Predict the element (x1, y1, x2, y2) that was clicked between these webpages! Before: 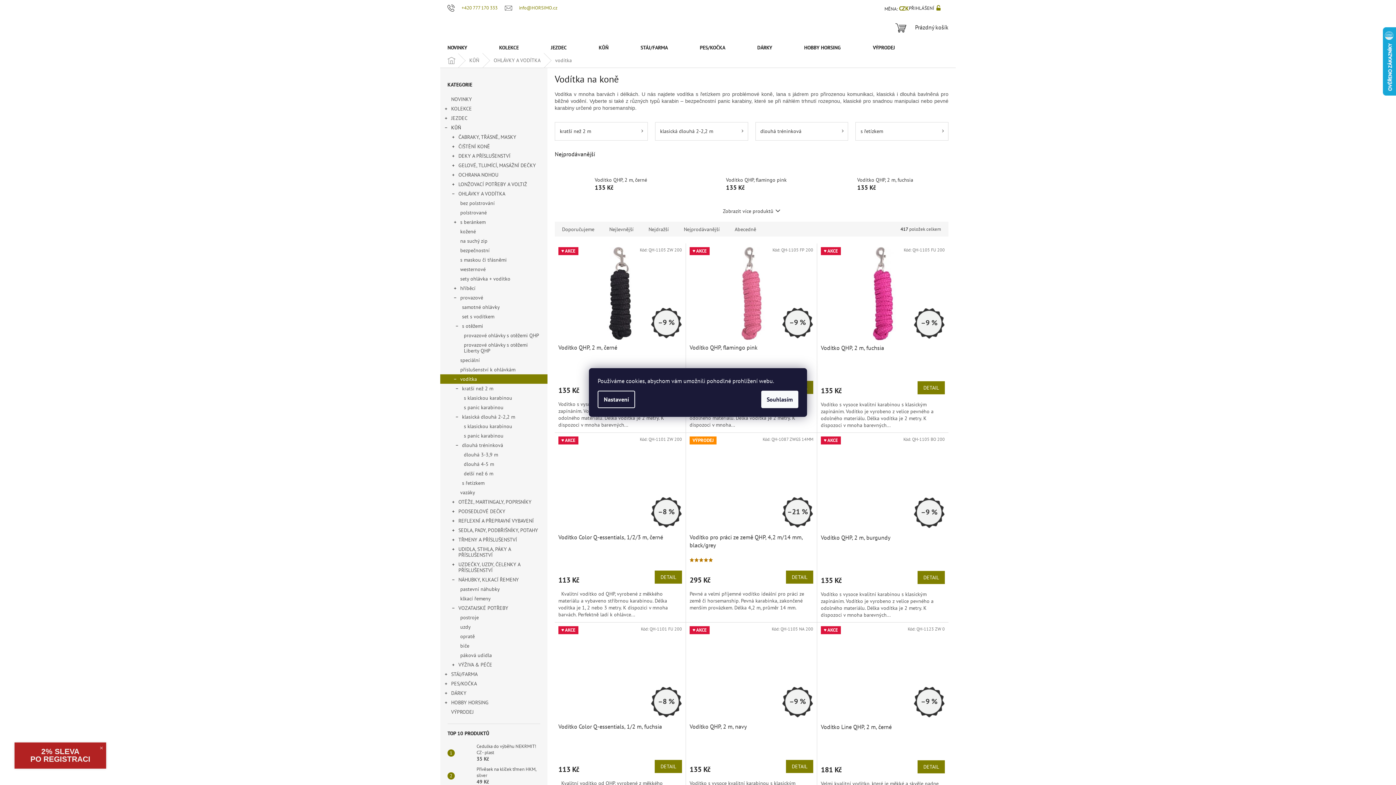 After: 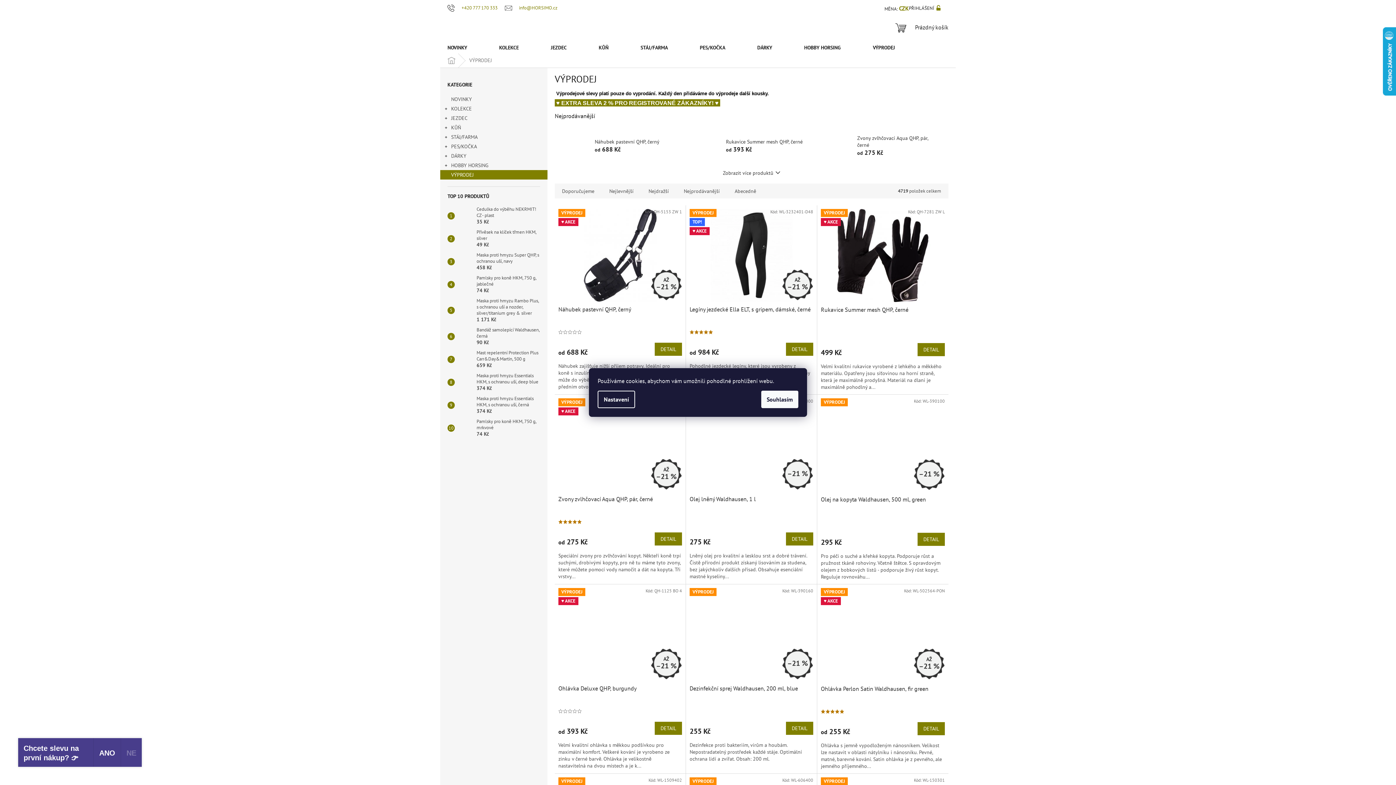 Action: label: VÝPRODEJ  bbox: (440, 707, 547, 717)